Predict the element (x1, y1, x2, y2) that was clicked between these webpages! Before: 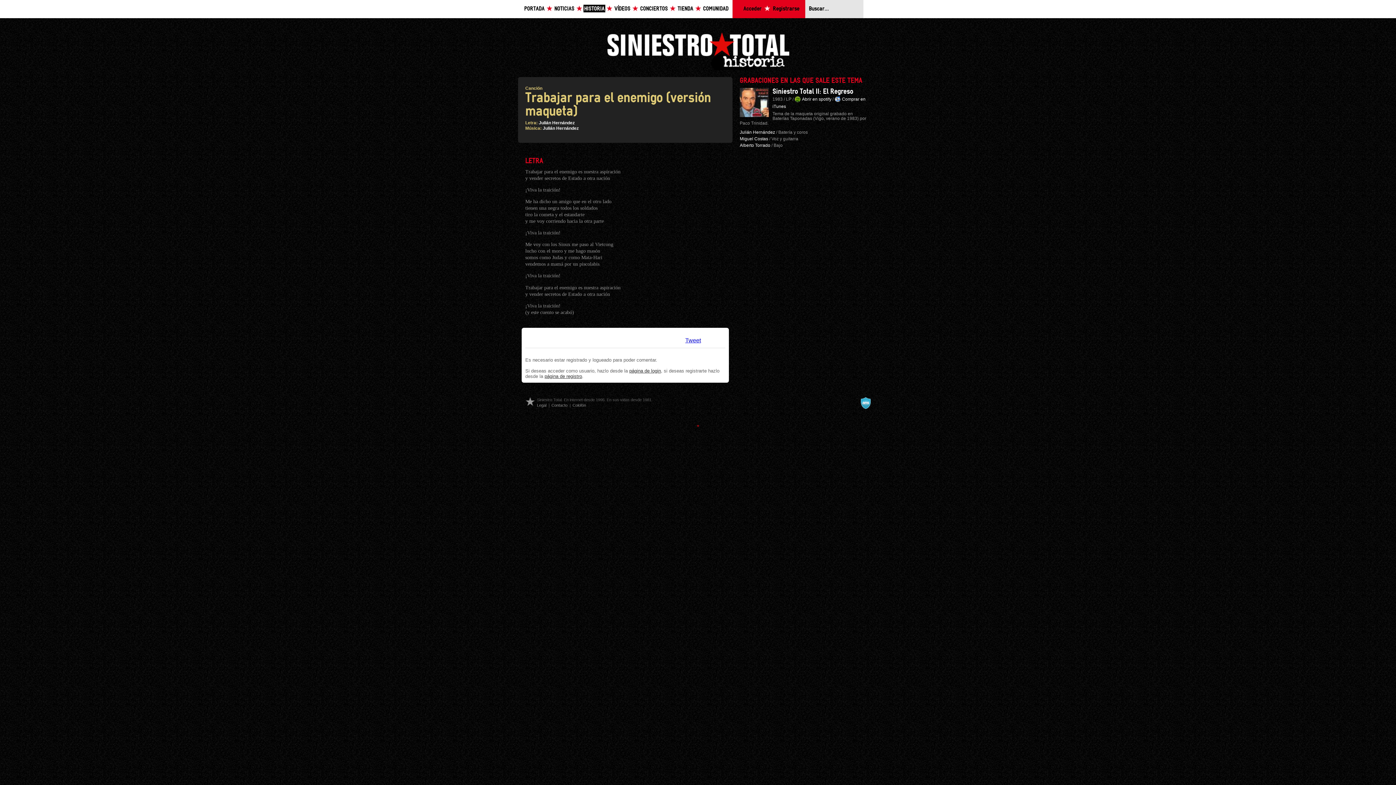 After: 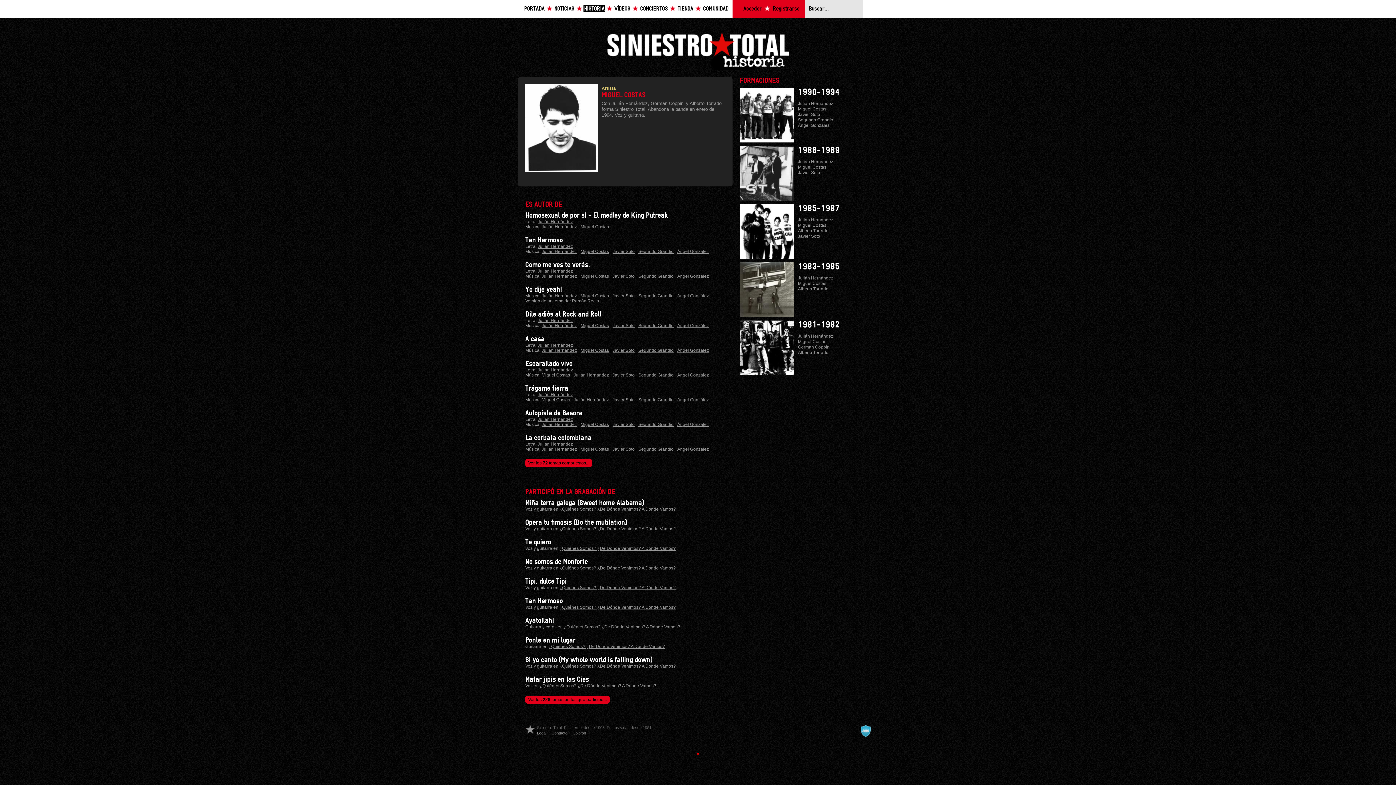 Action: label: Miguel Costas bbox: (740, 136, 768, 141)